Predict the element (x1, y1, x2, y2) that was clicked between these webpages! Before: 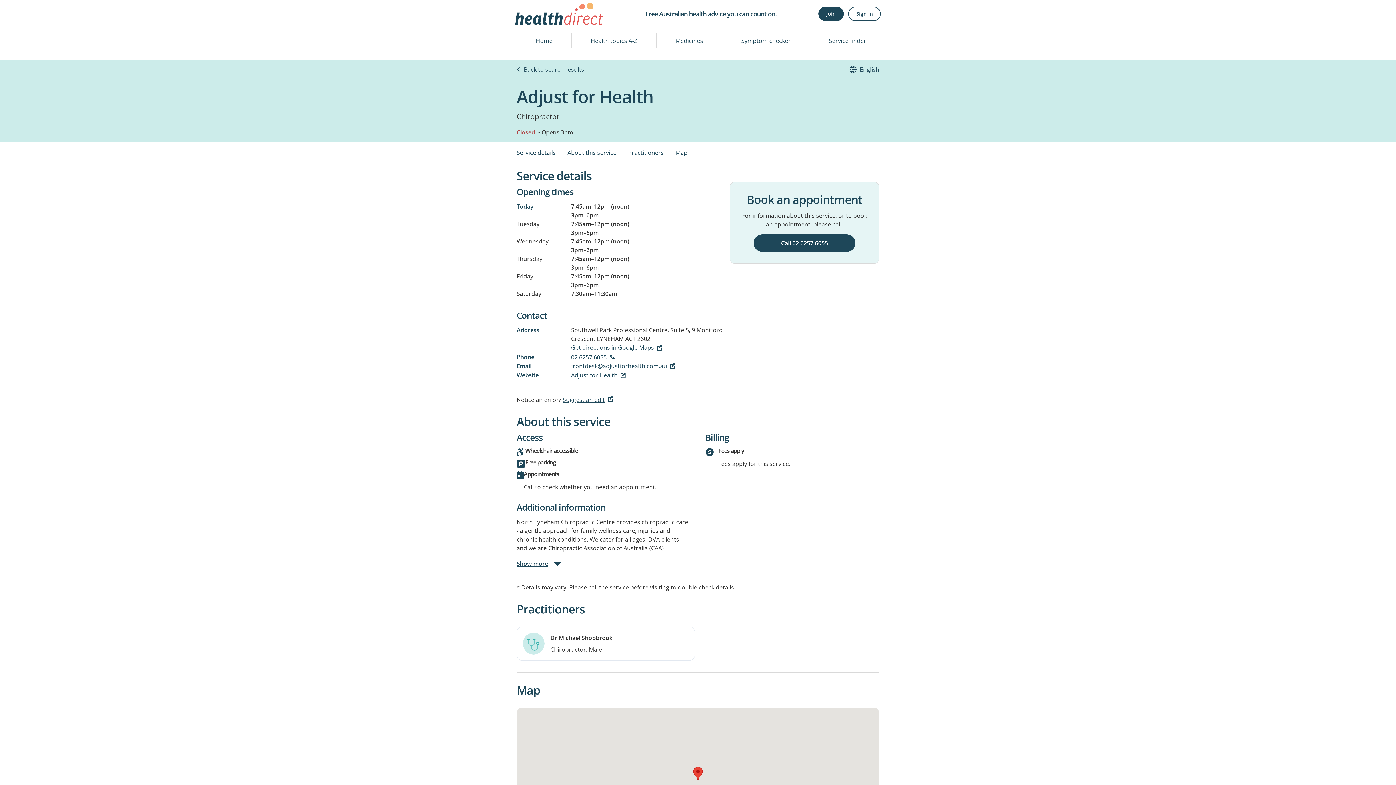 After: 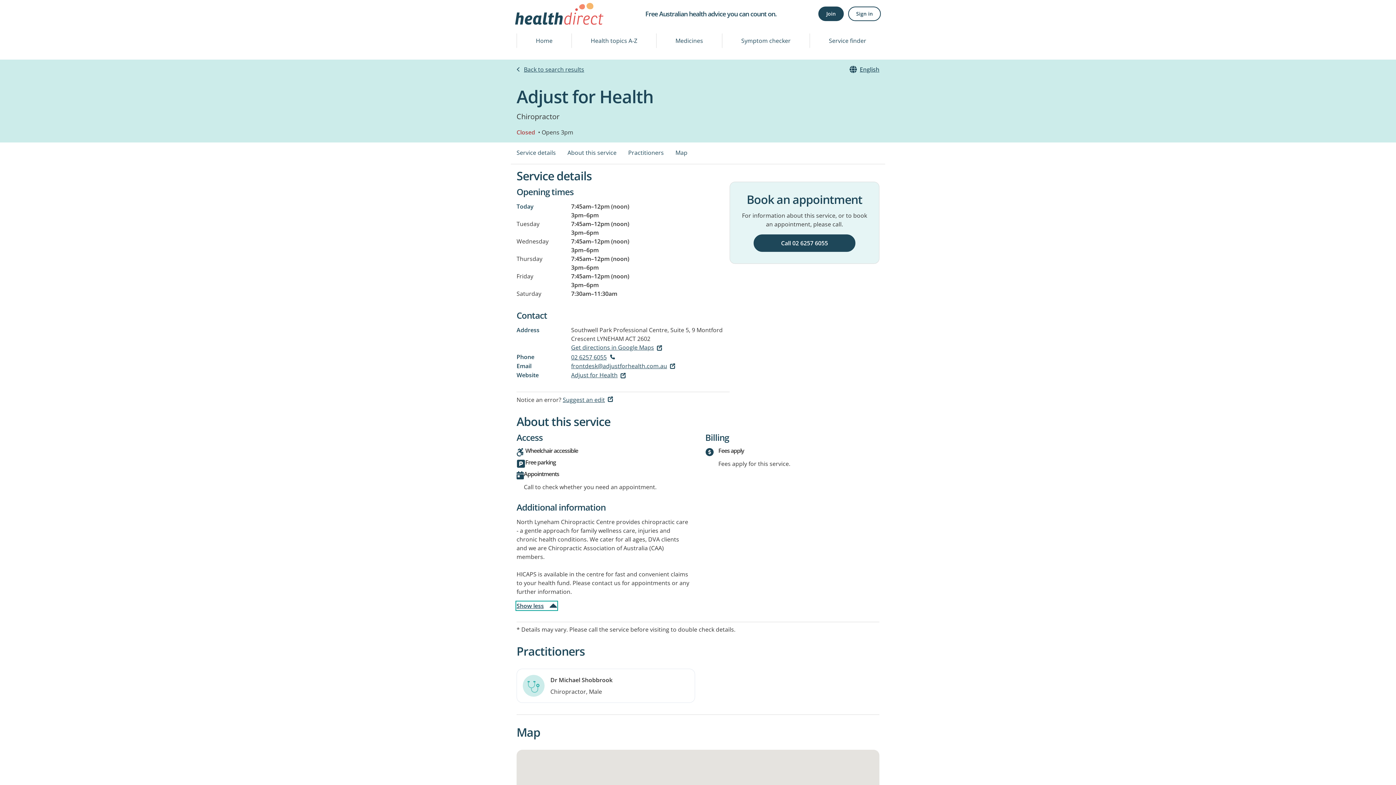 Action: bbox: (516, 560, 561, 568) label: Show more